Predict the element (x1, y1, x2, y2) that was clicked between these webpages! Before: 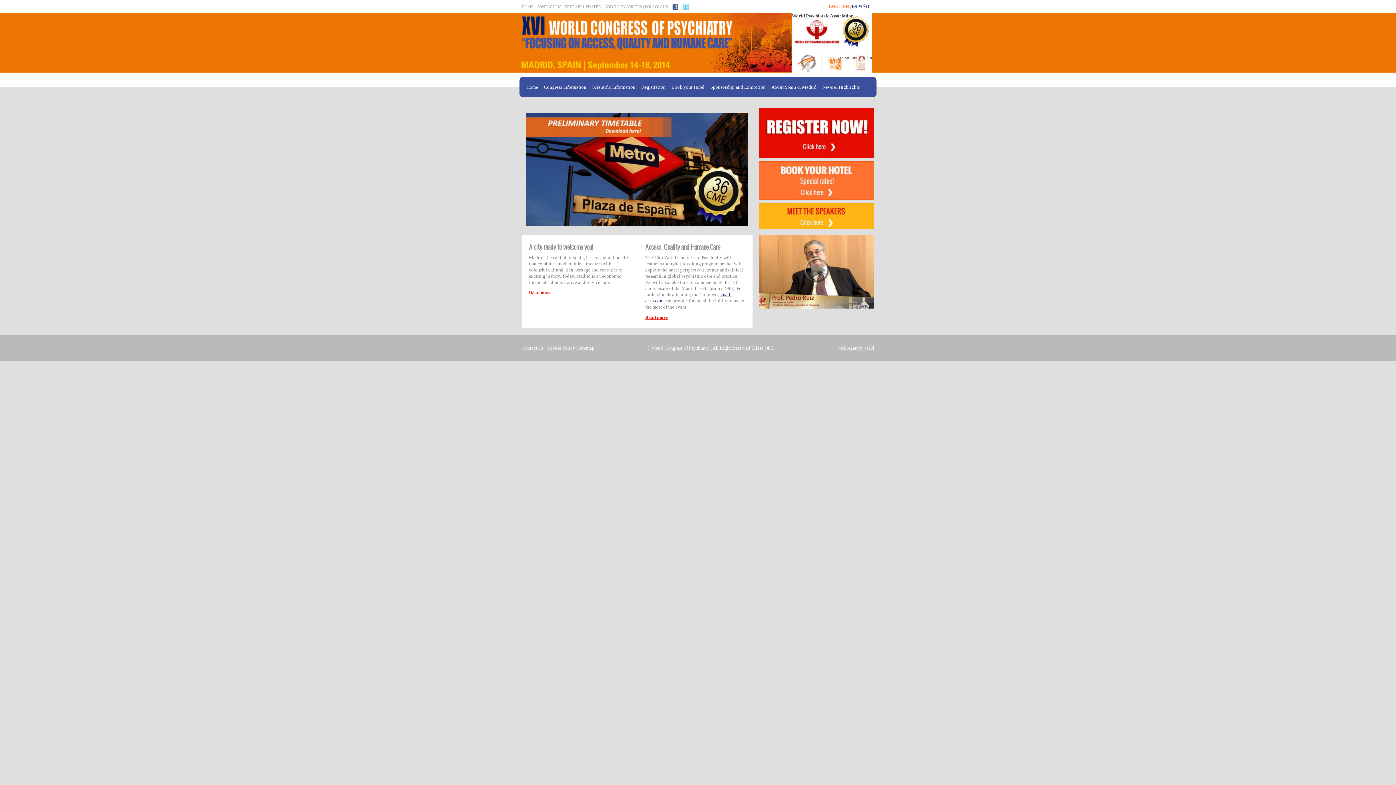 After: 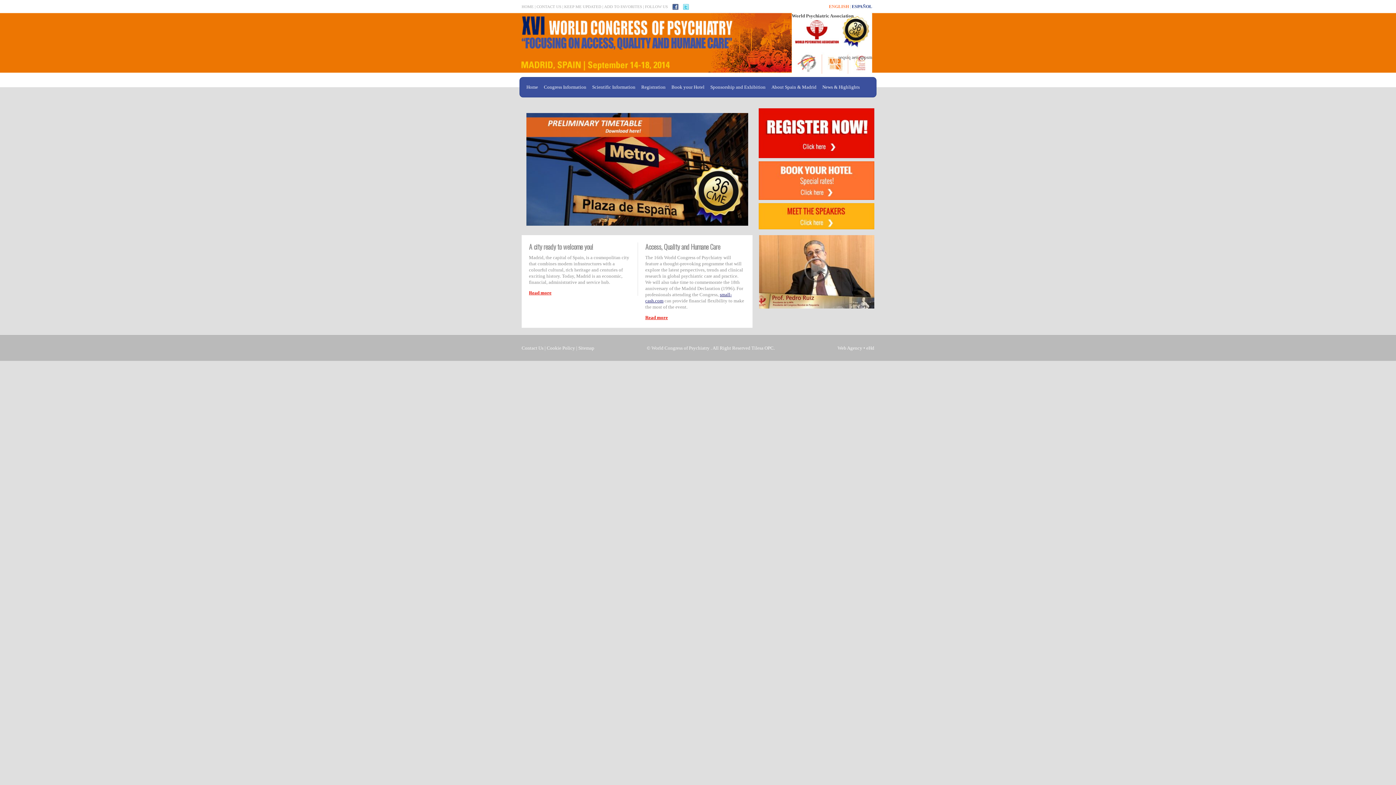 Action: label: HOME bbox: (521, 4, 533, 8)